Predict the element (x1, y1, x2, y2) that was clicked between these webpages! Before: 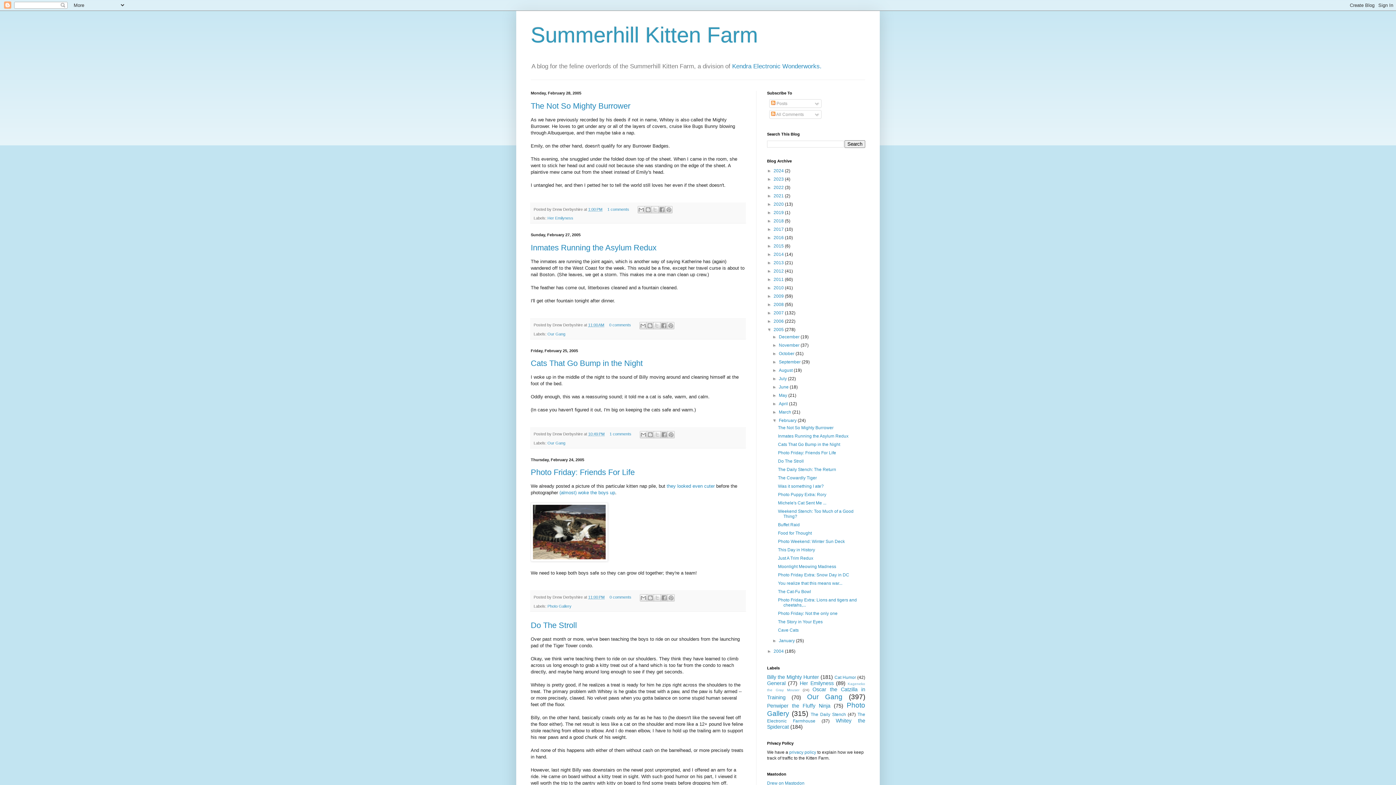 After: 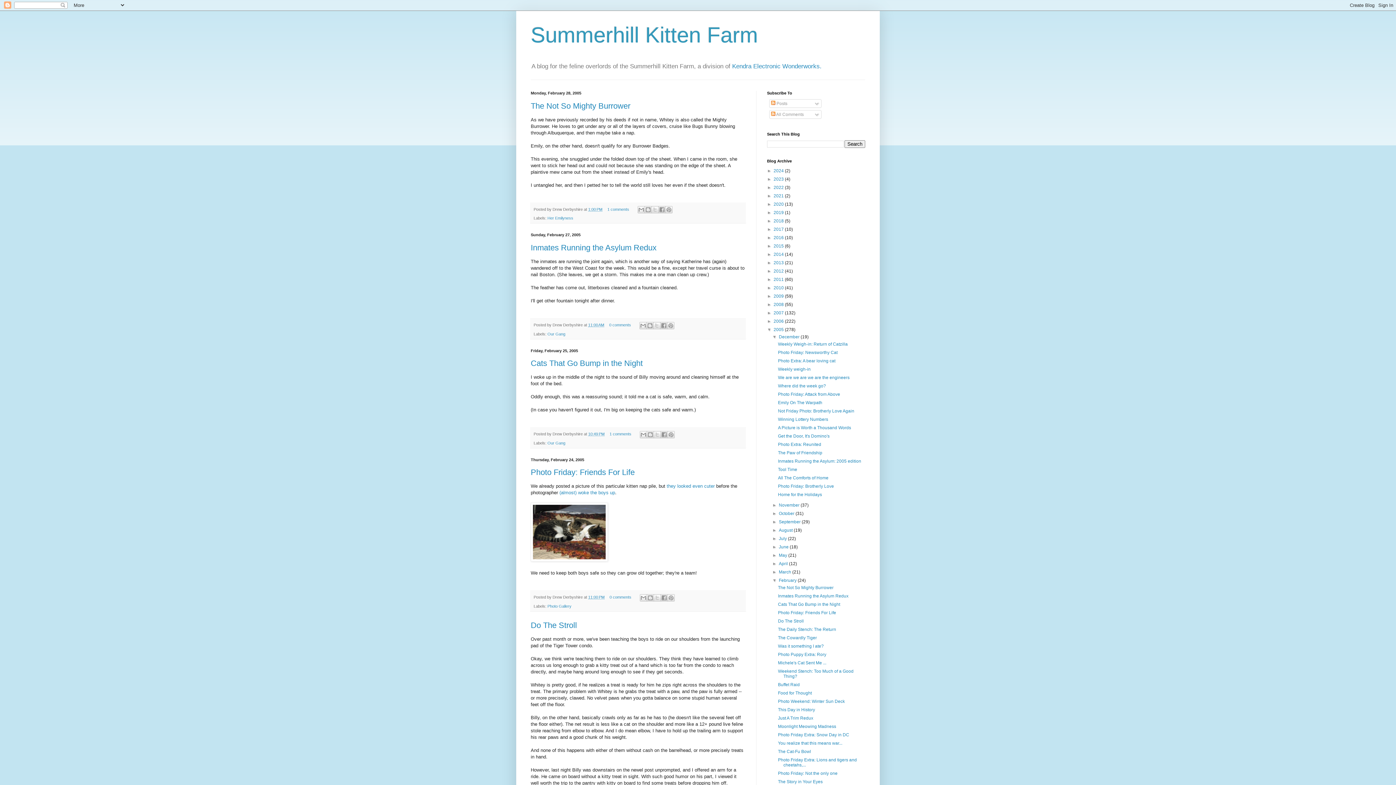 Action: bbox: (772, 334, 779, 339) label: ►  